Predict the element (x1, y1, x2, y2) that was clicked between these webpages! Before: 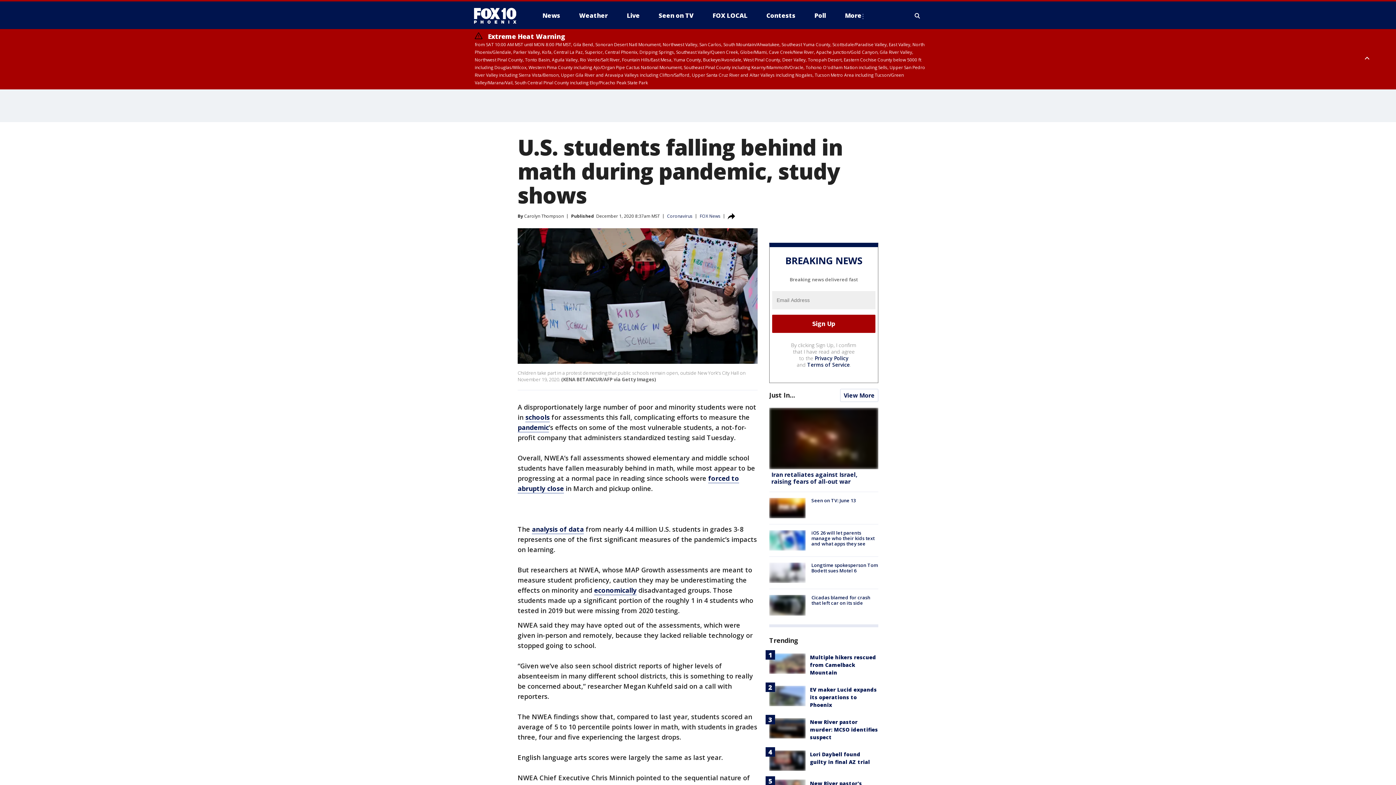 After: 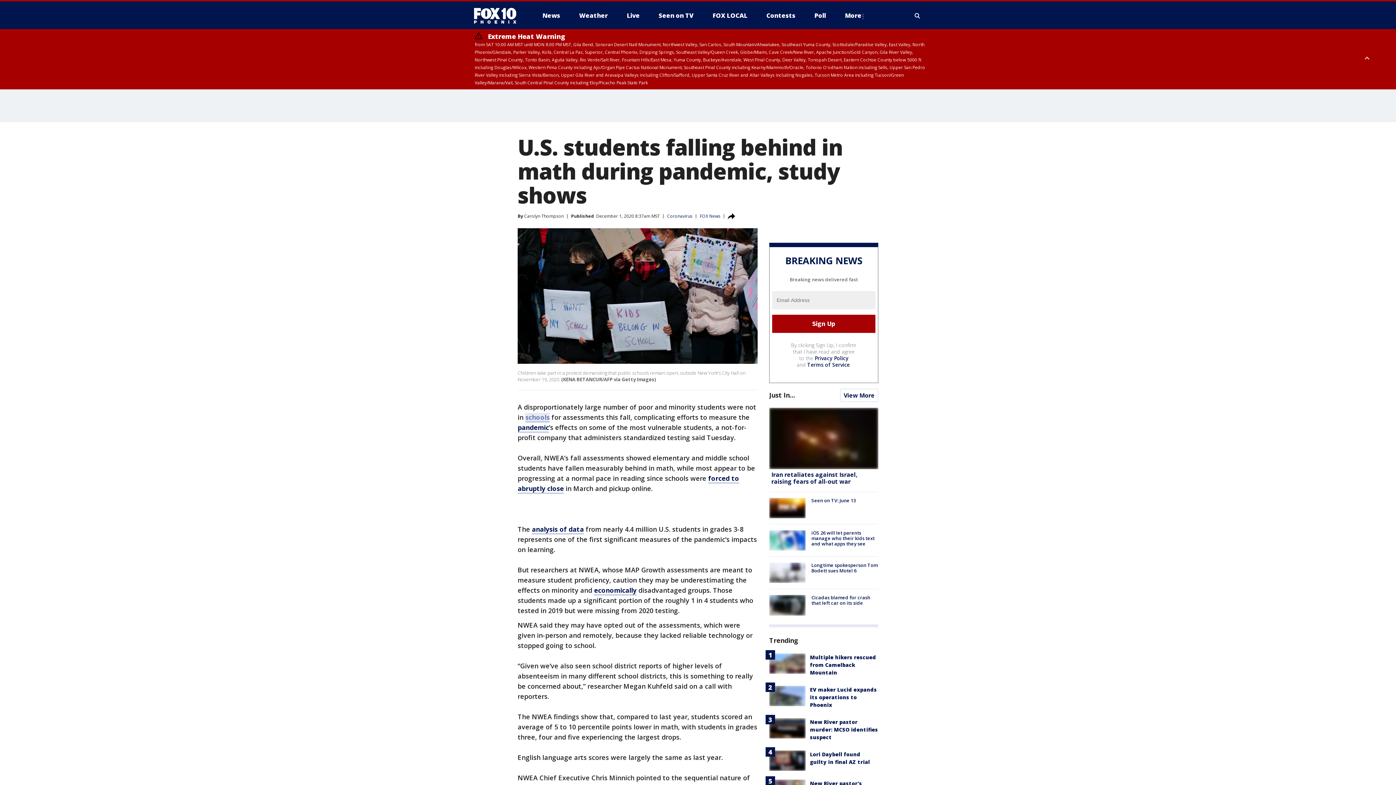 Action: bbox: (525, 413, 549, 422) label: schools